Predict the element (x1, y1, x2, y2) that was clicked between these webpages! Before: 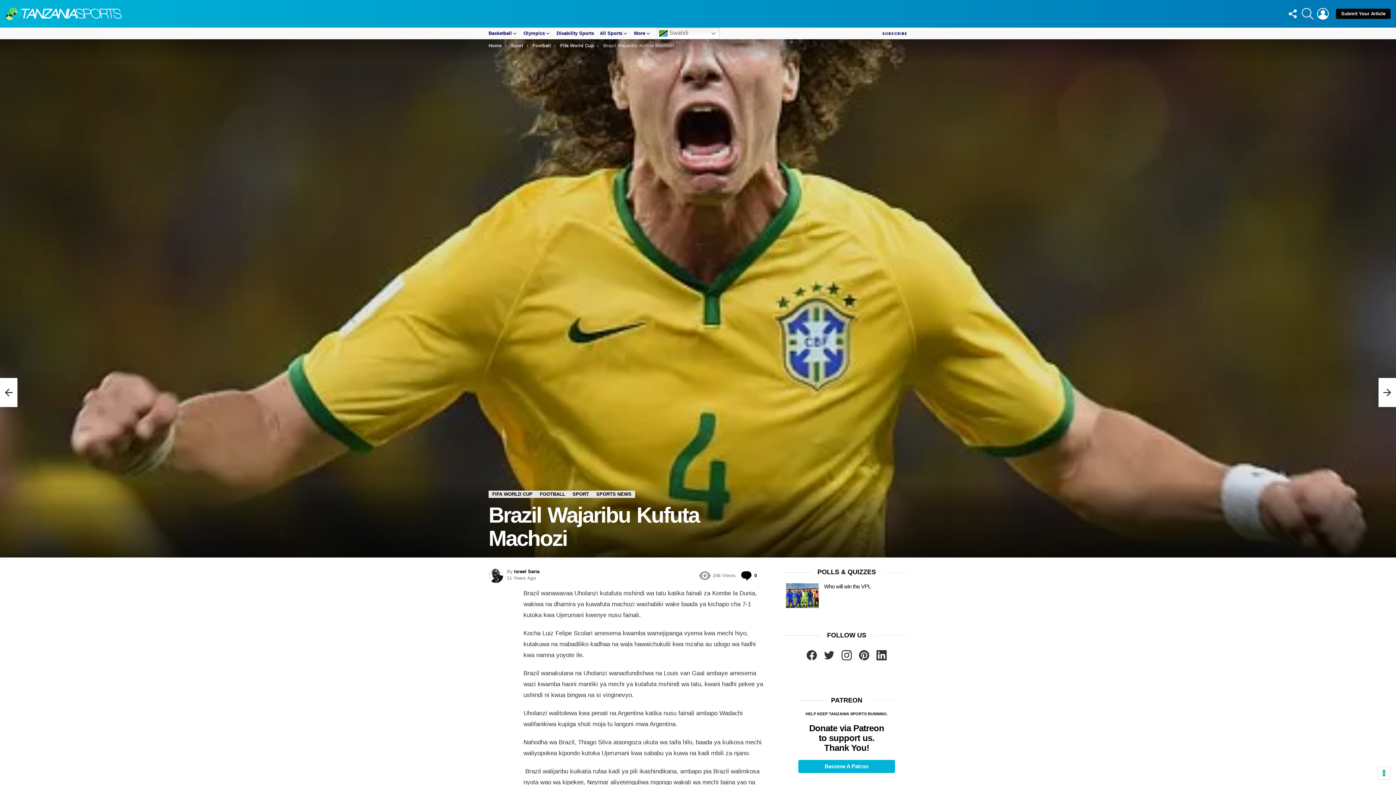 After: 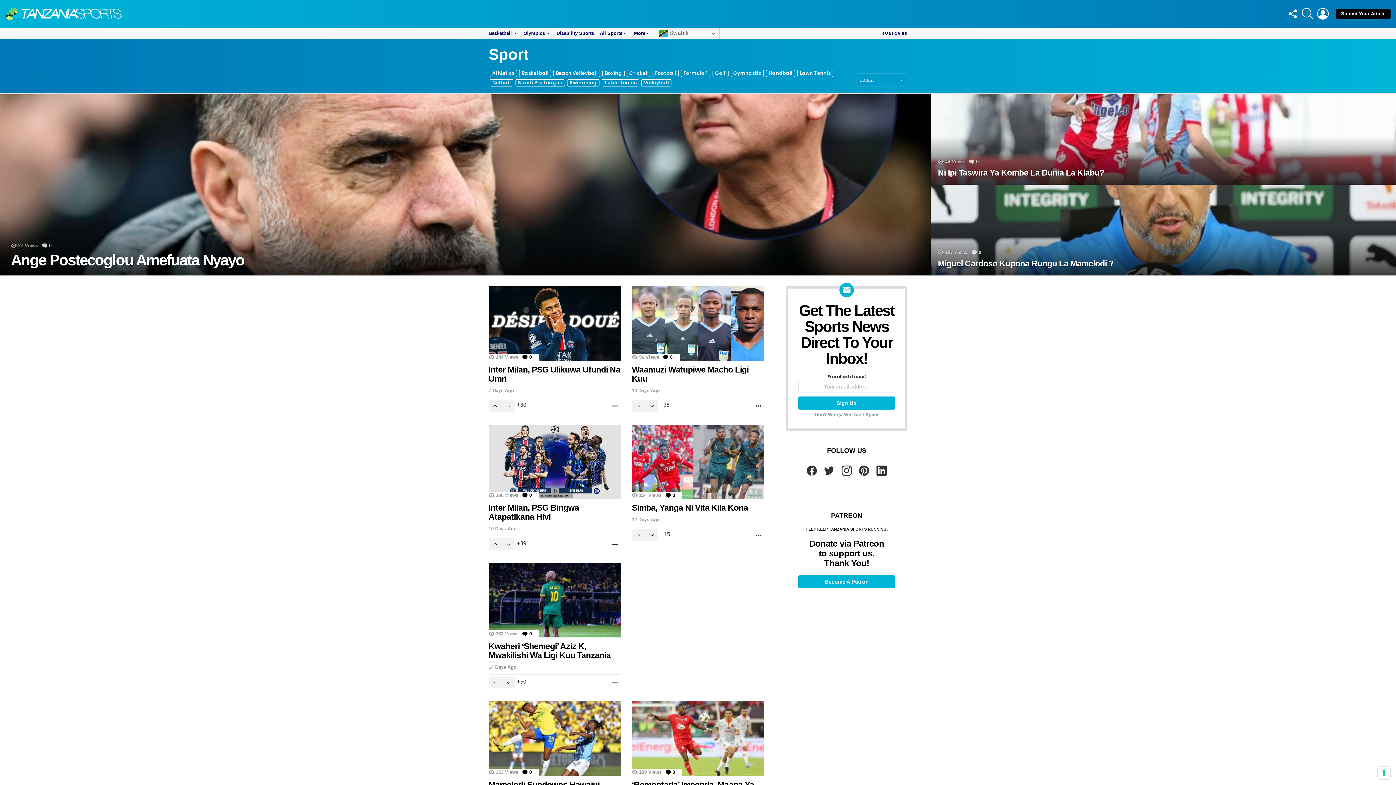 Action: bbox: (569, 490, 592, 498) label: SPORT